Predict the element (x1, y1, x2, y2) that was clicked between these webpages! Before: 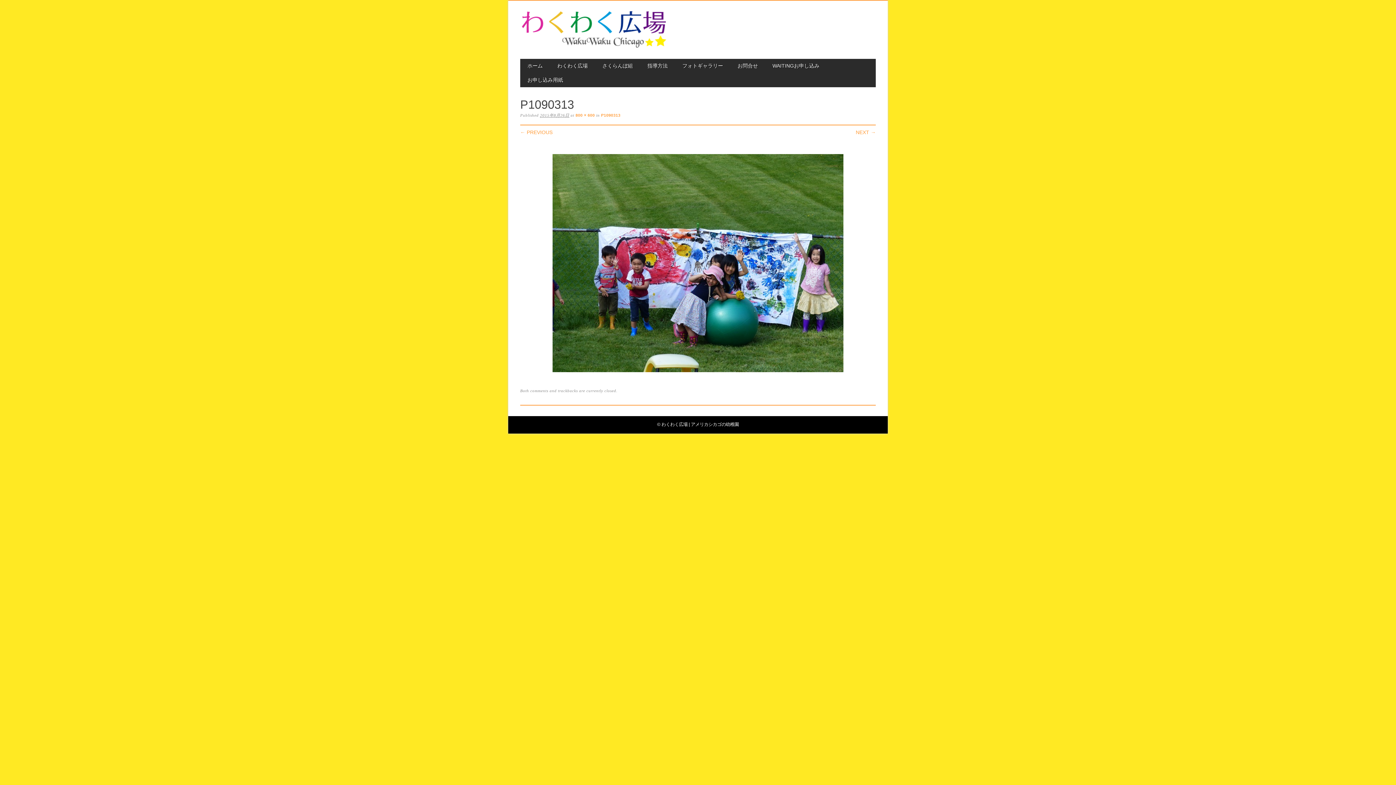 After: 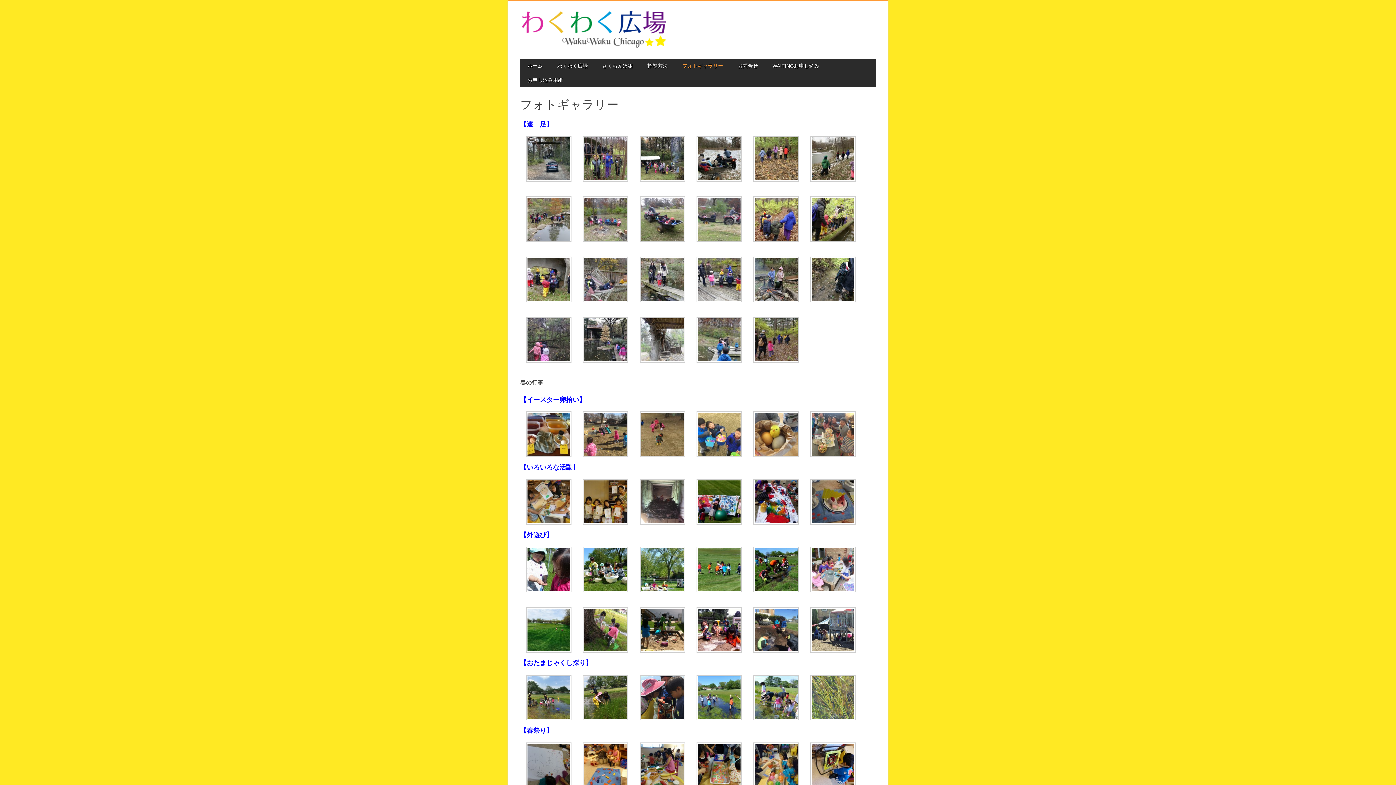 Action: label: フォトギャラリー bbox: (675, 58, 730, 73)